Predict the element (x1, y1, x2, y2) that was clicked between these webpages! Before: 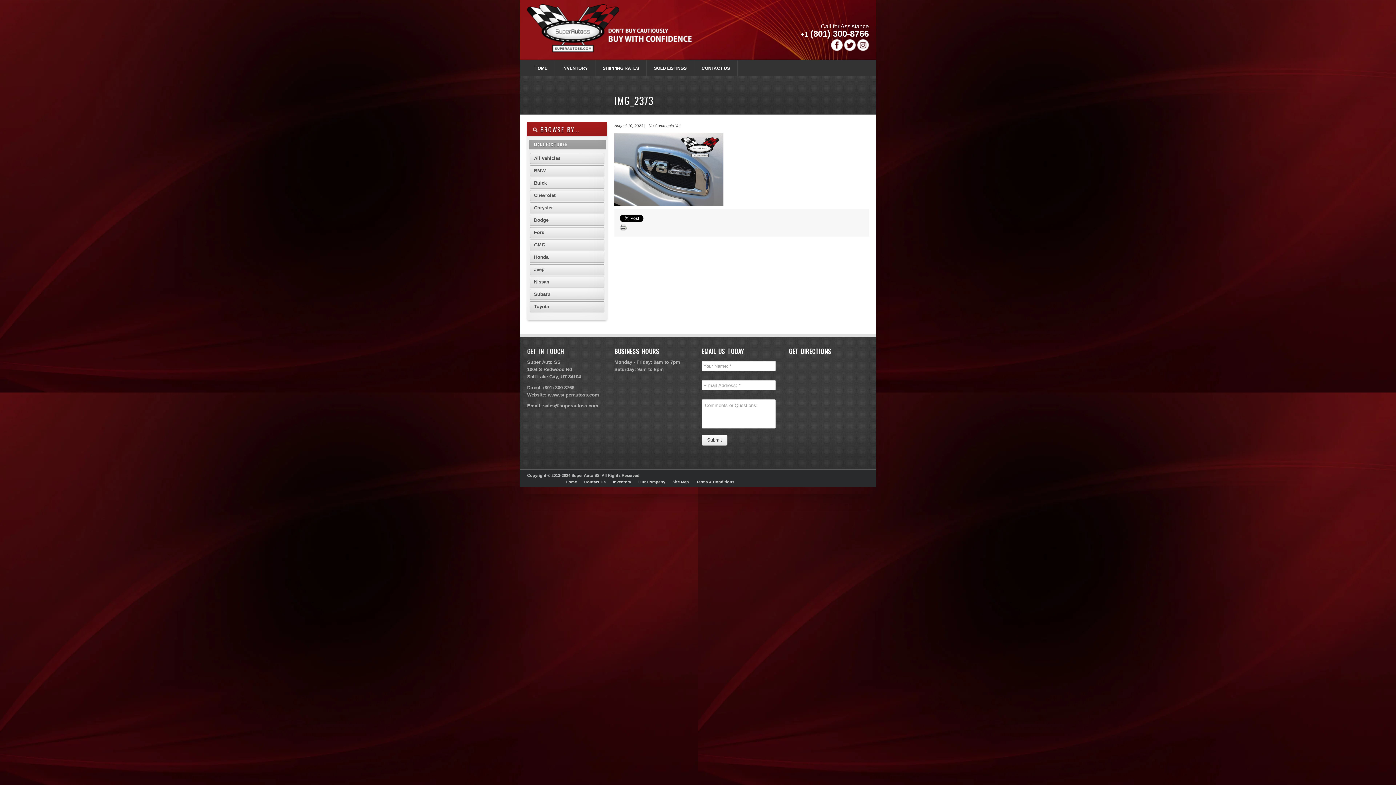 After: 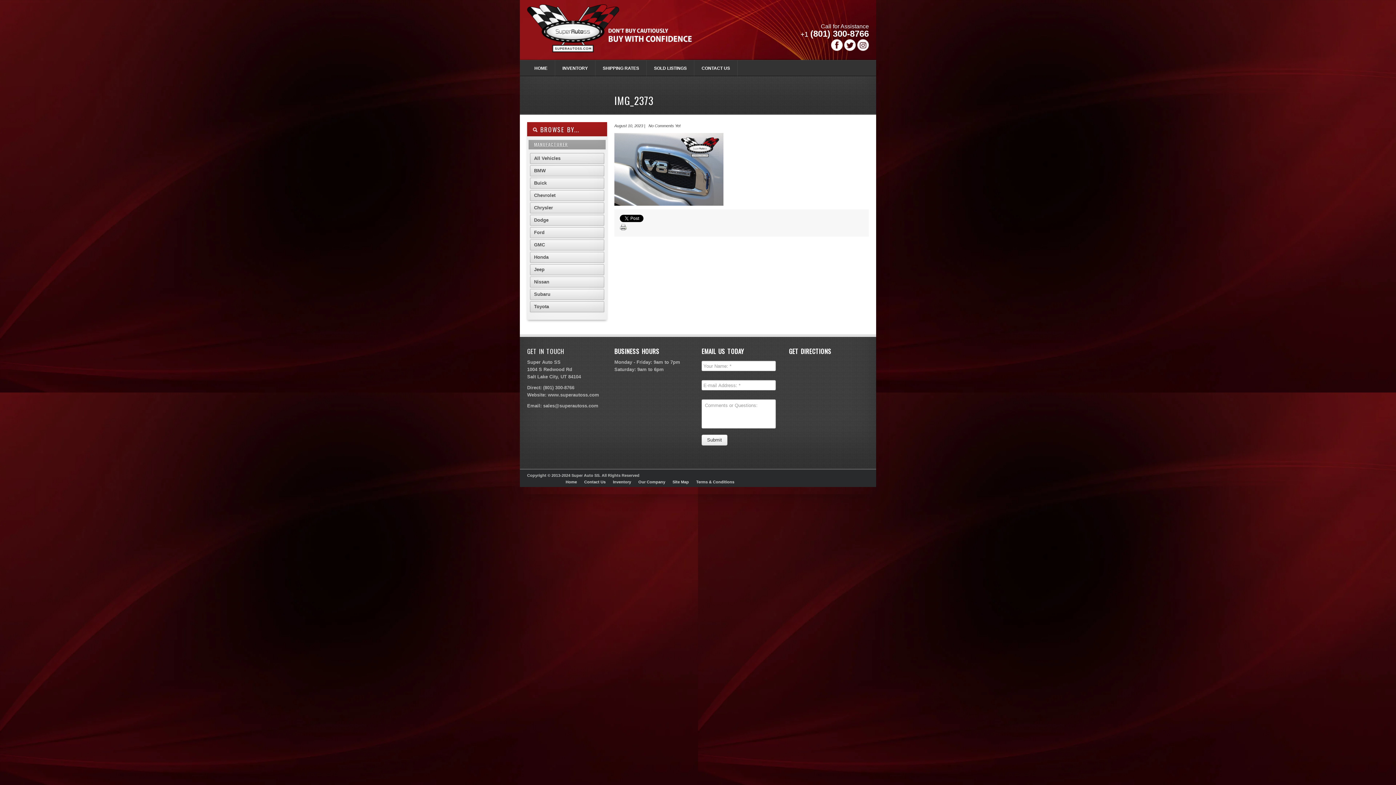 Action: bbox: (528, 140, 605, 149) label: MANUFACTURER